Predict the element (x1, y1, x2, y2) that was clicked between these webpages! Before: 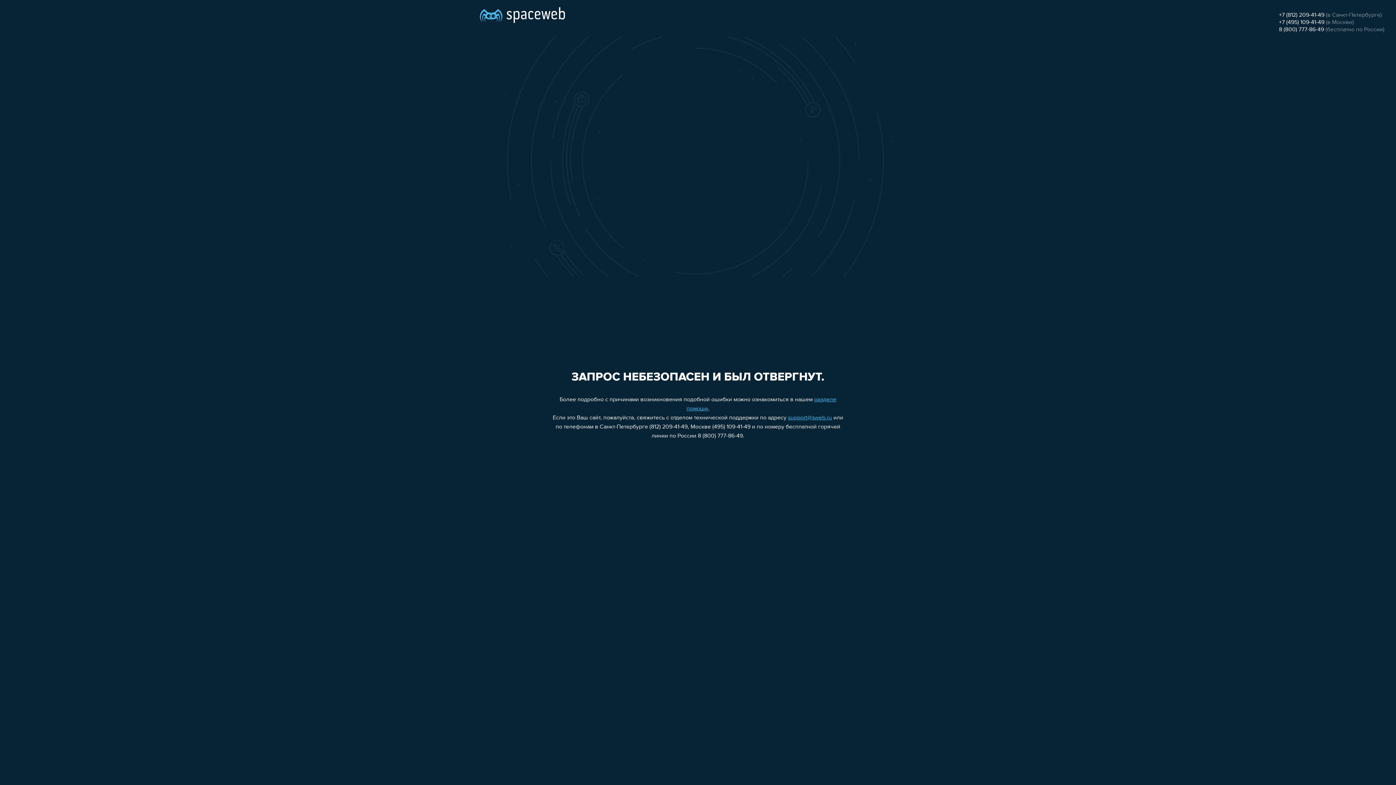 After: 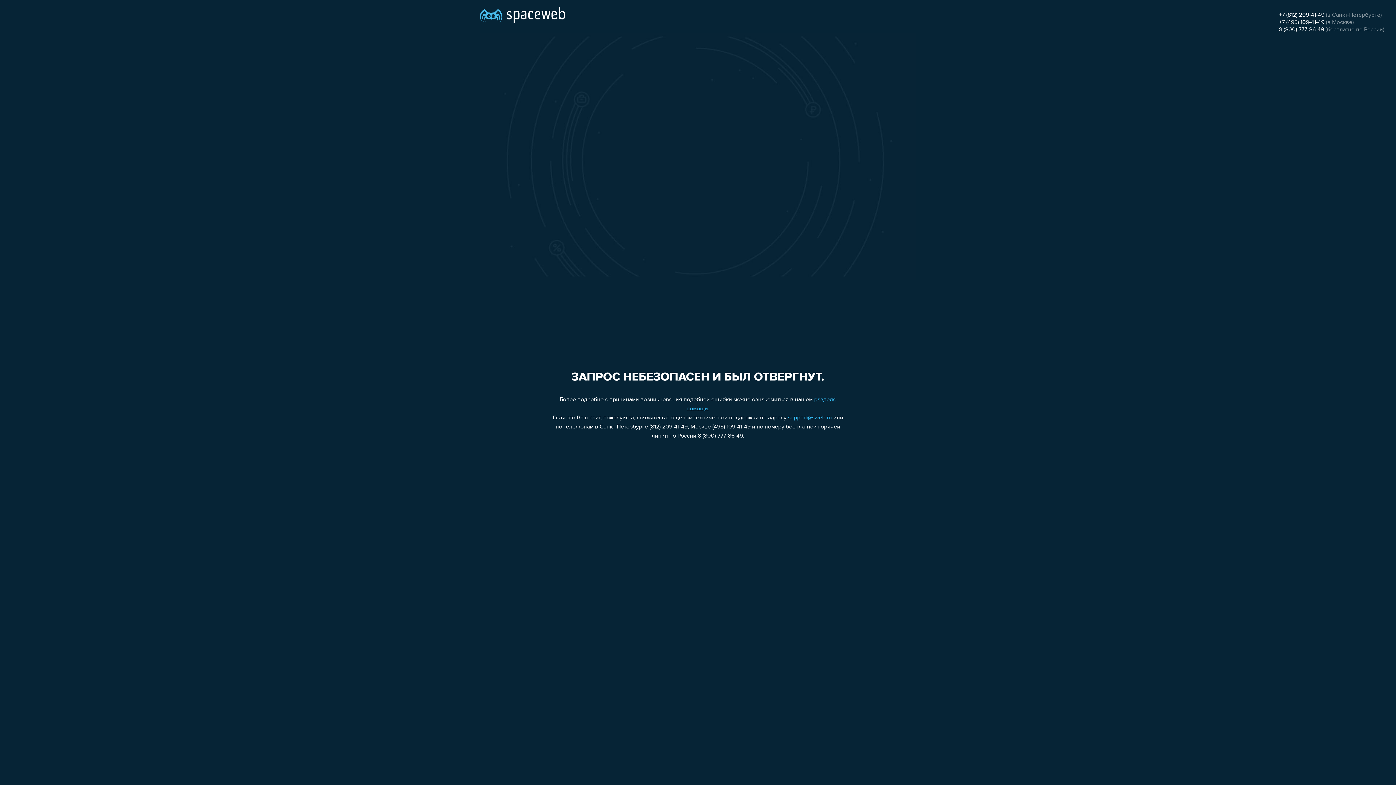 Action: label: +7 (495) 109-41-49 bbox: (1279, 19, 1324, 25)